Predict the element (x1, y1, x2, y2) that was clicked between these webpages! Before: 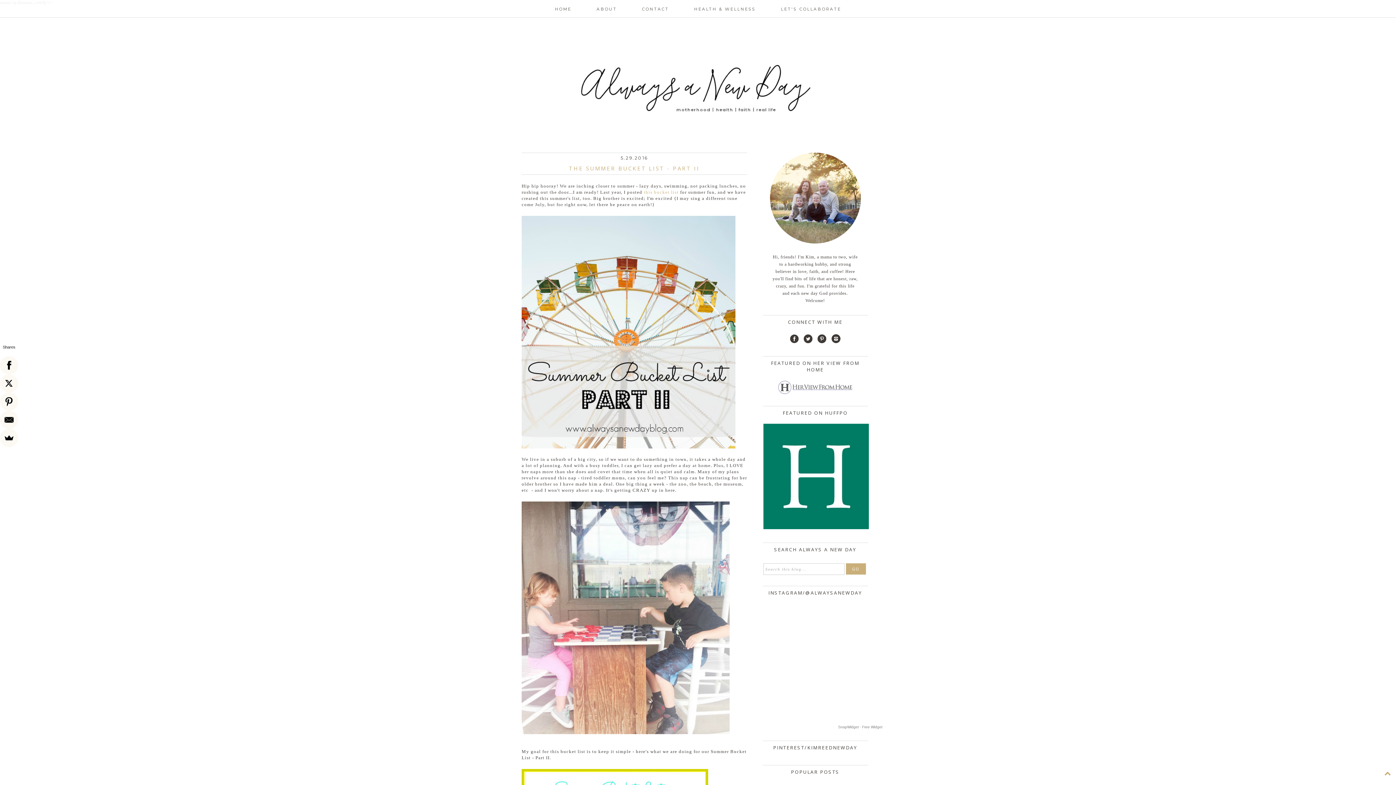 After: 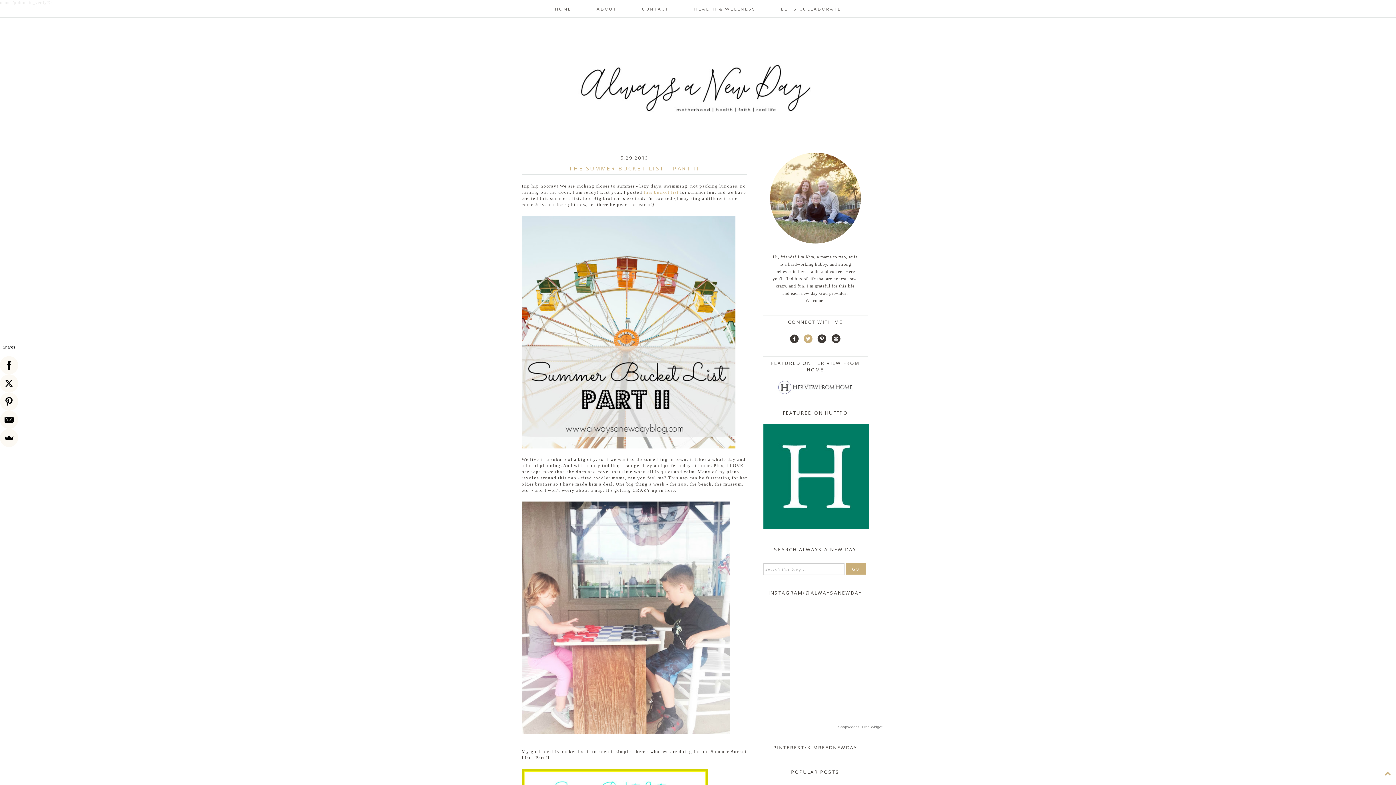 Action: bbox: (801, 338, 814, 343)